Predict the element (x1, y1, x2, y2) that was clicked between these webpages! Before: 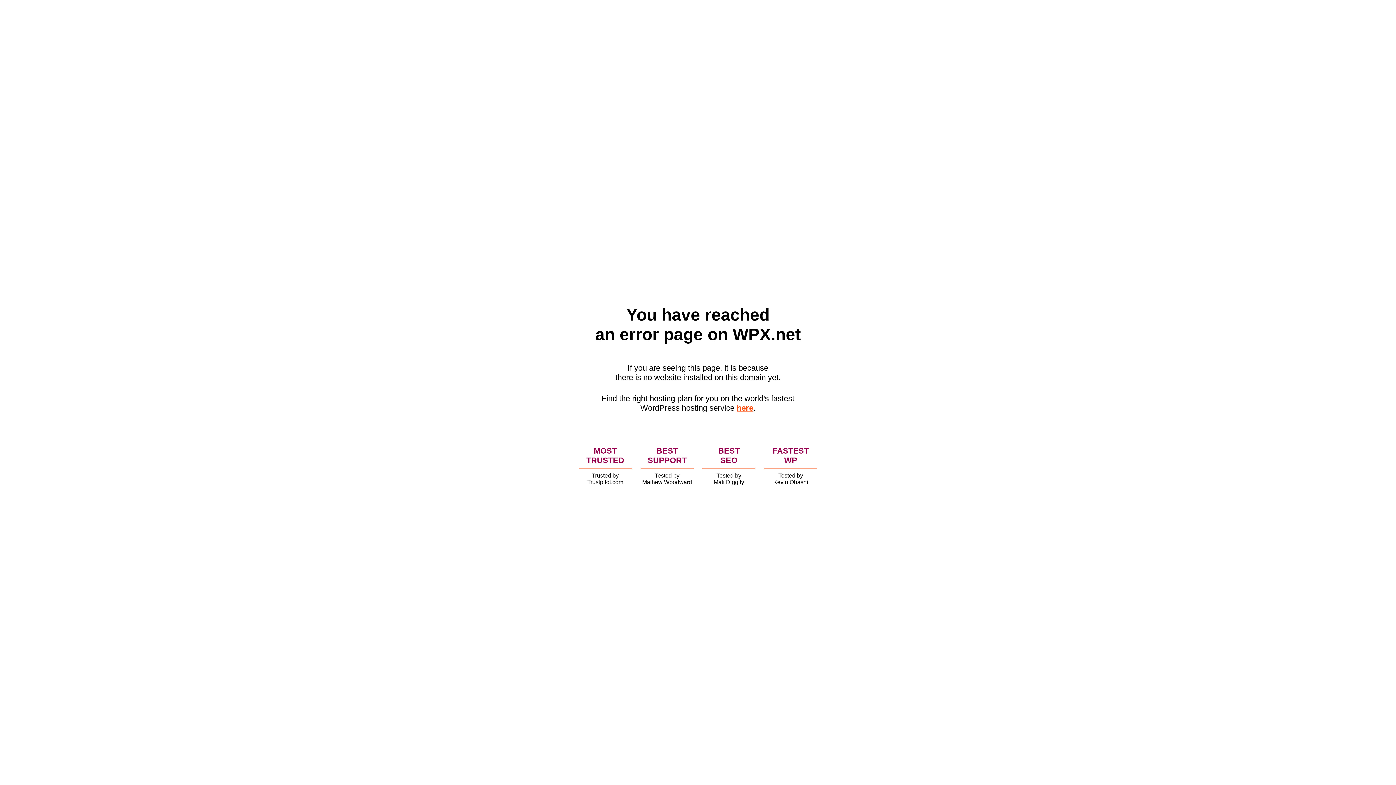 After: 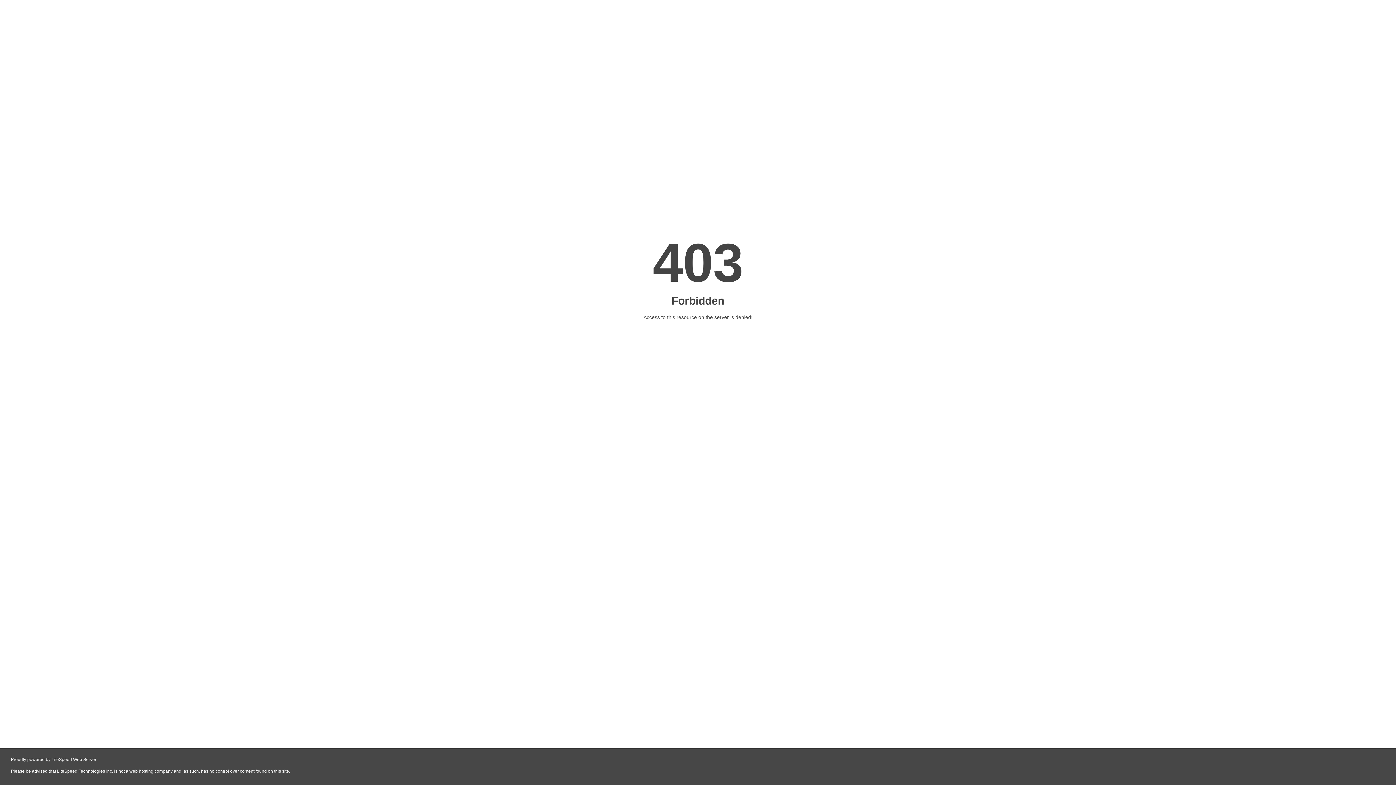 Action: label: here bbox: (736, 403, 753, 412)